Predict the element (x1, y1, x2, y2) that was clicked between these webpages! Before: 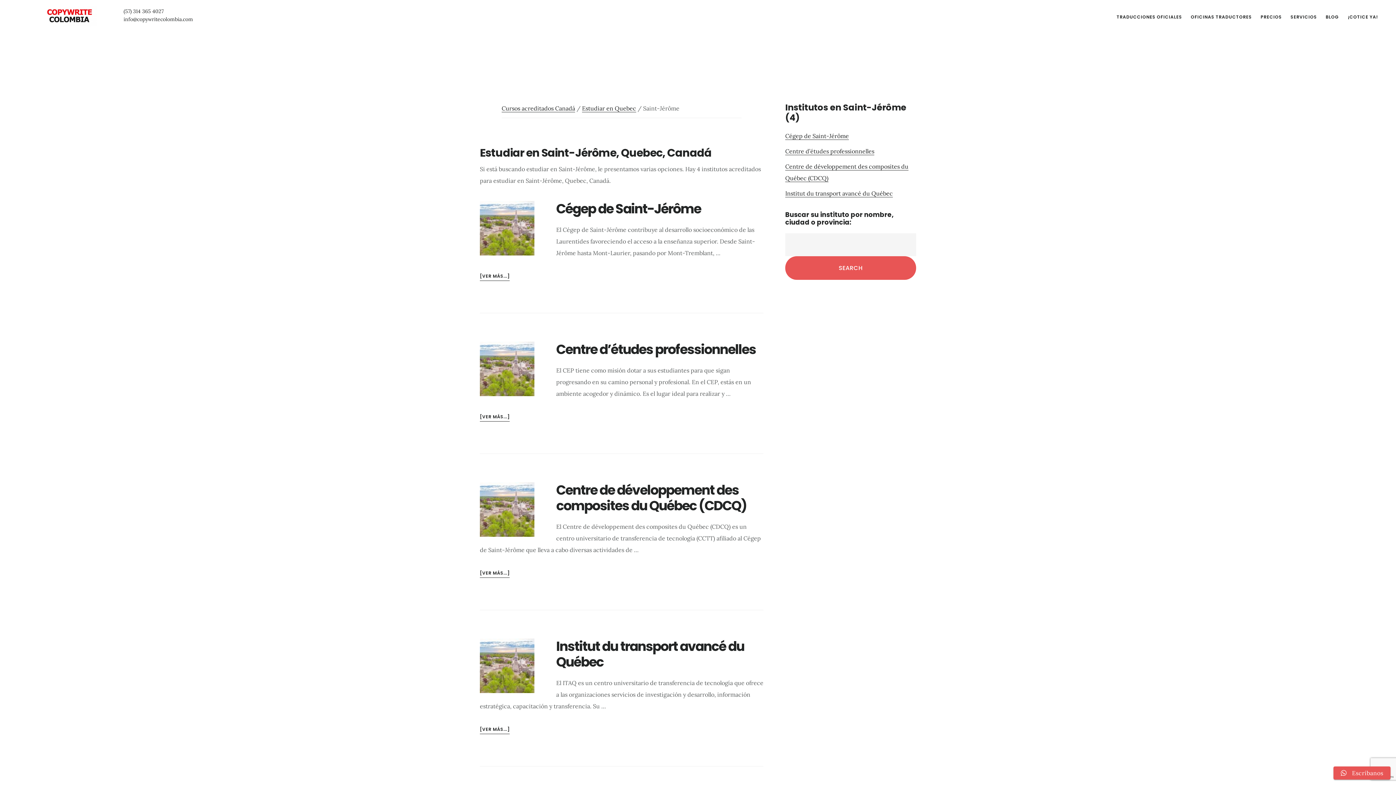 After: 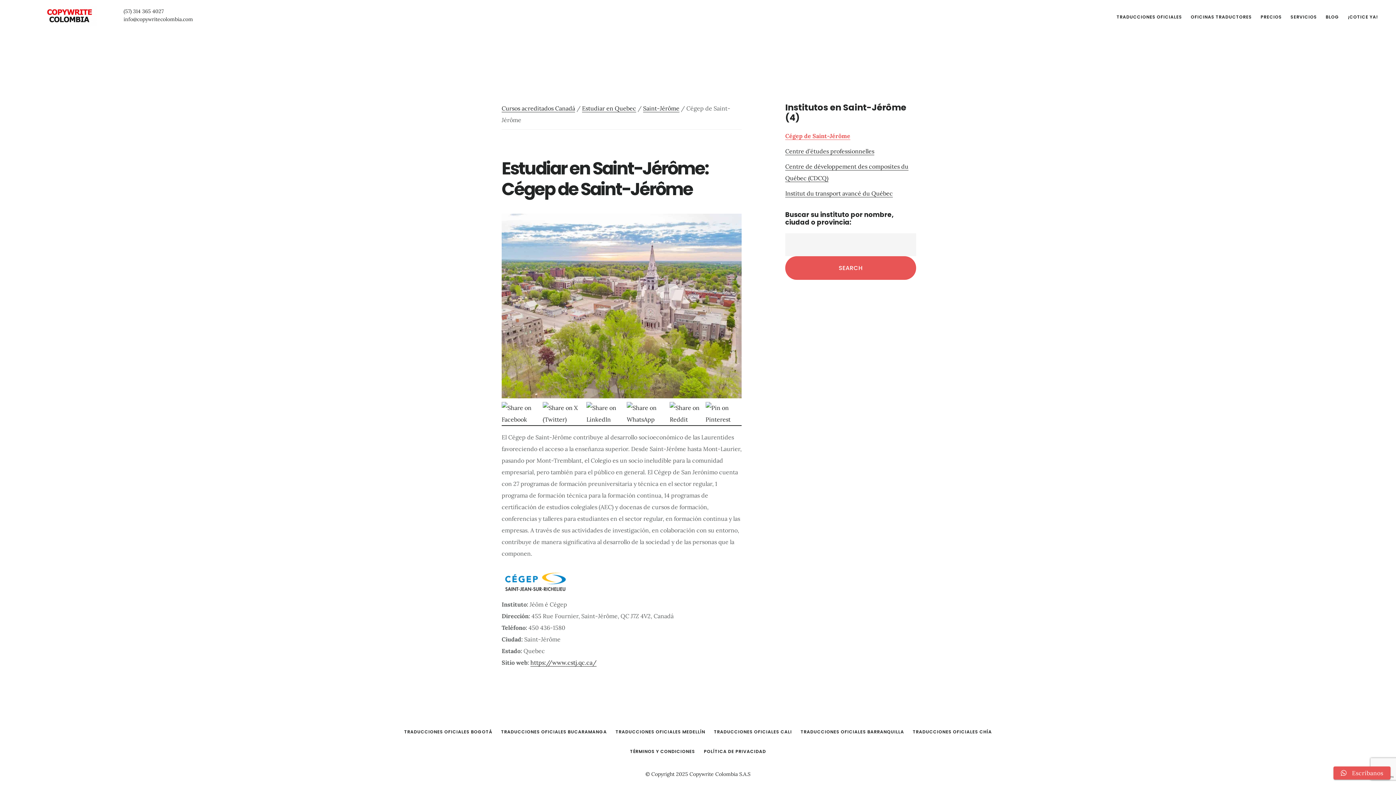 Action: bbox: (785, 132, 849, 140) label: Cégep de Saint-Jérôme